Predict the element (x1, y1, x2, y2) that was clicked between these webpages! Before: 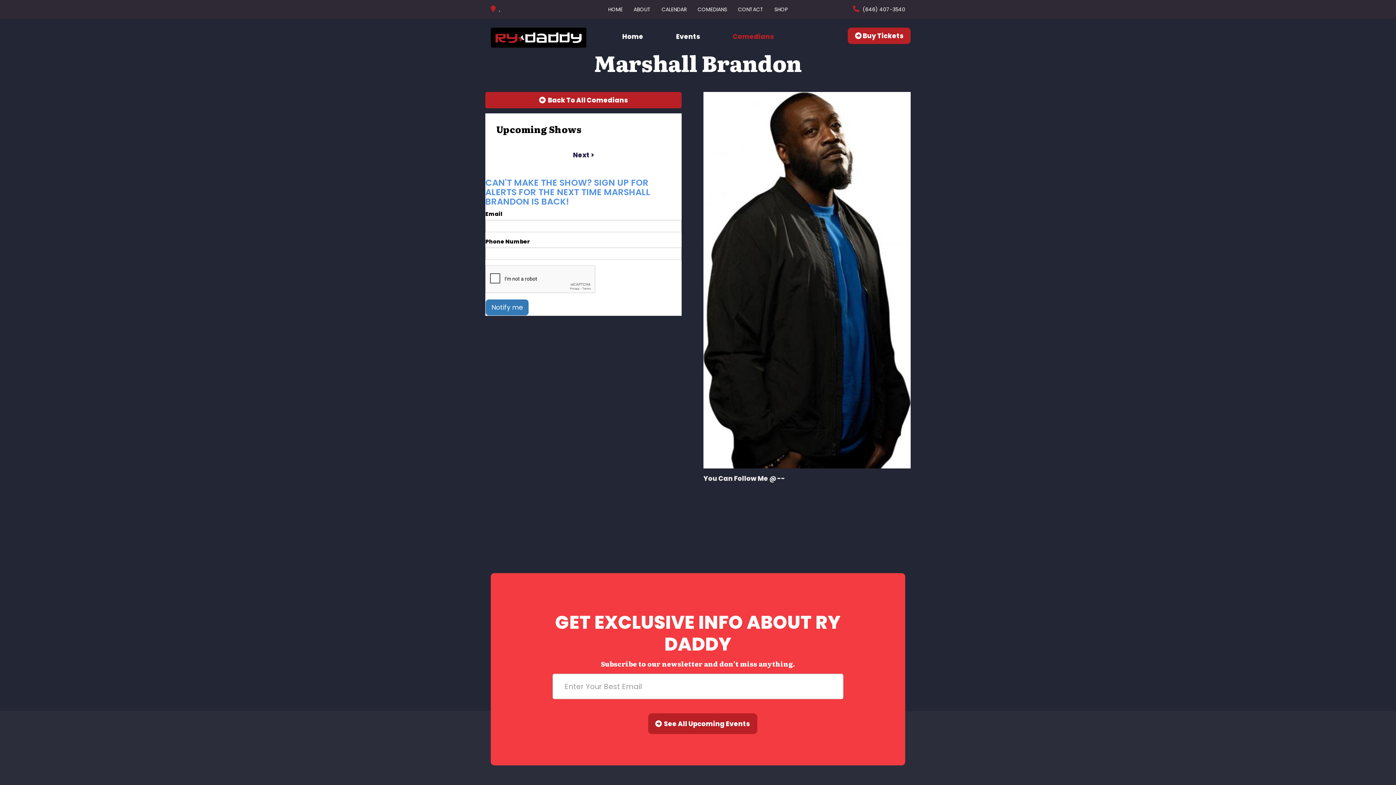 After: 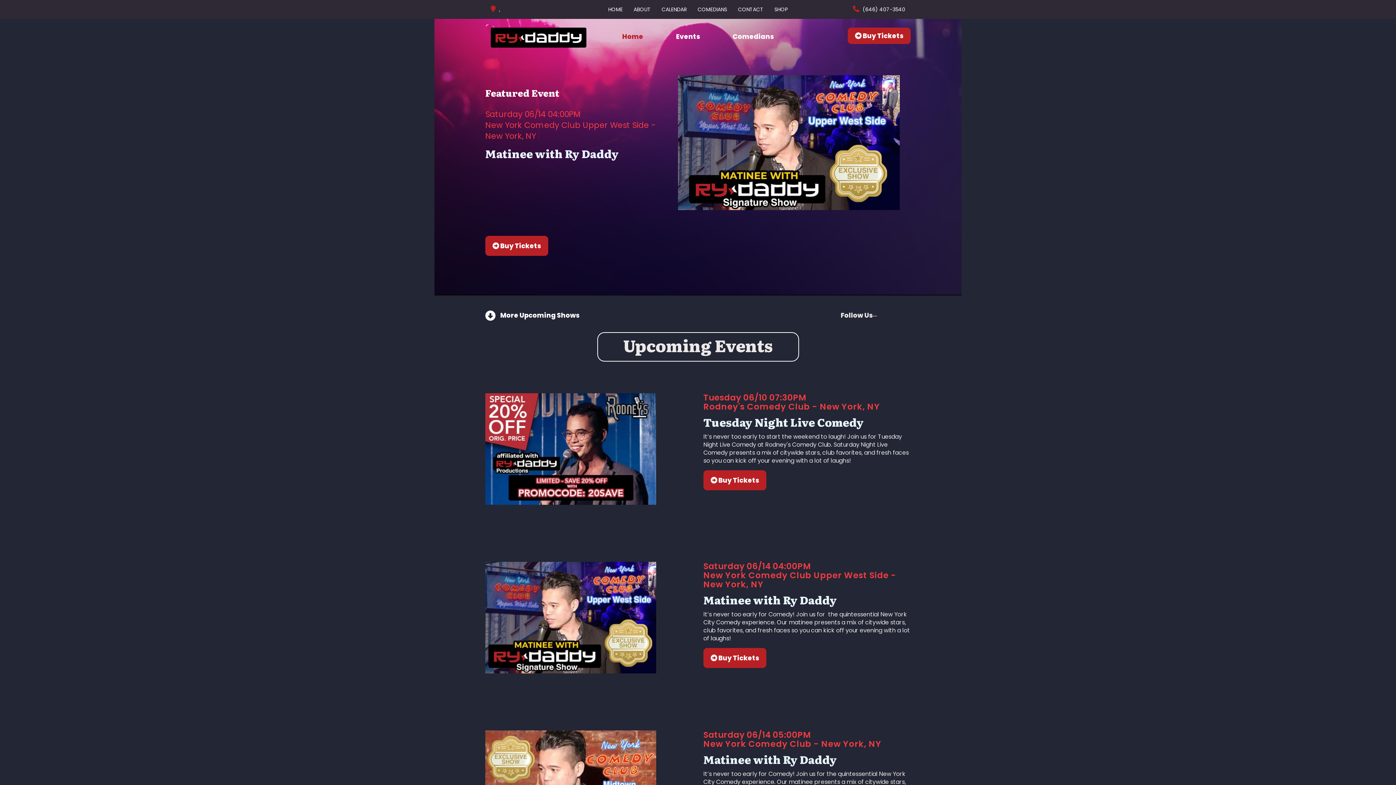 Action: bbox: (602, 0, 628, 18) label: HOME